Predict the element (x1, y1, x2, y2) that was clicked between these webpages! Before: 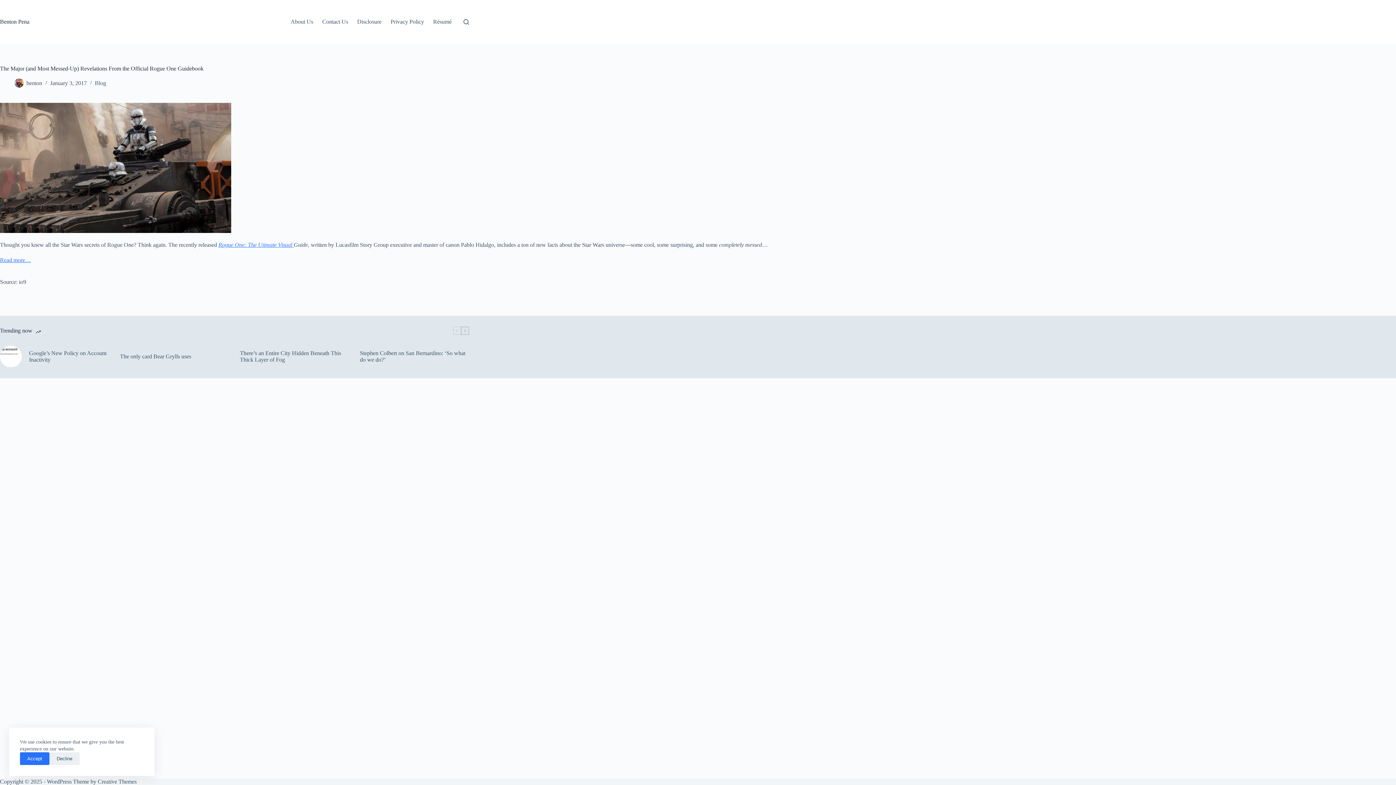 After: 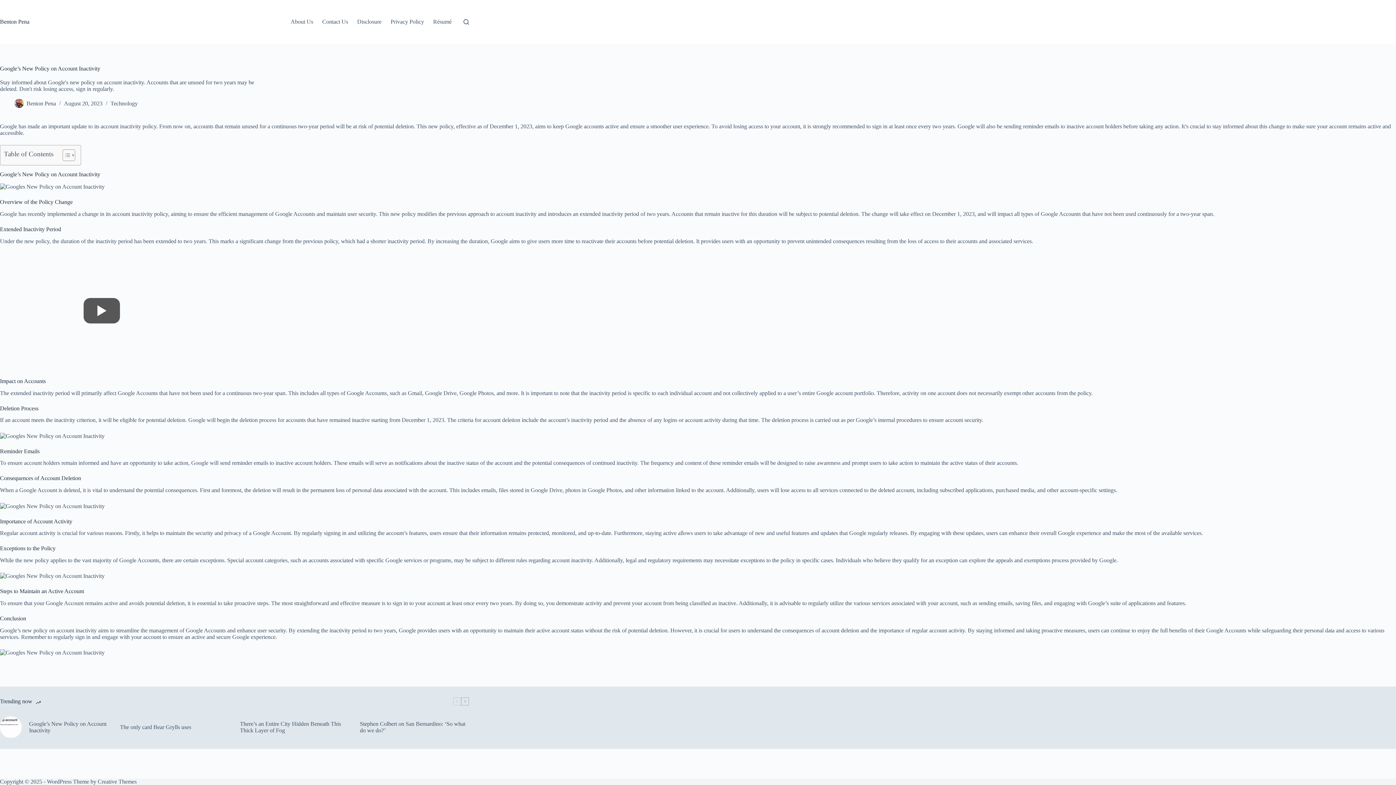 Action: bbox: (0, 345, 21, 367)